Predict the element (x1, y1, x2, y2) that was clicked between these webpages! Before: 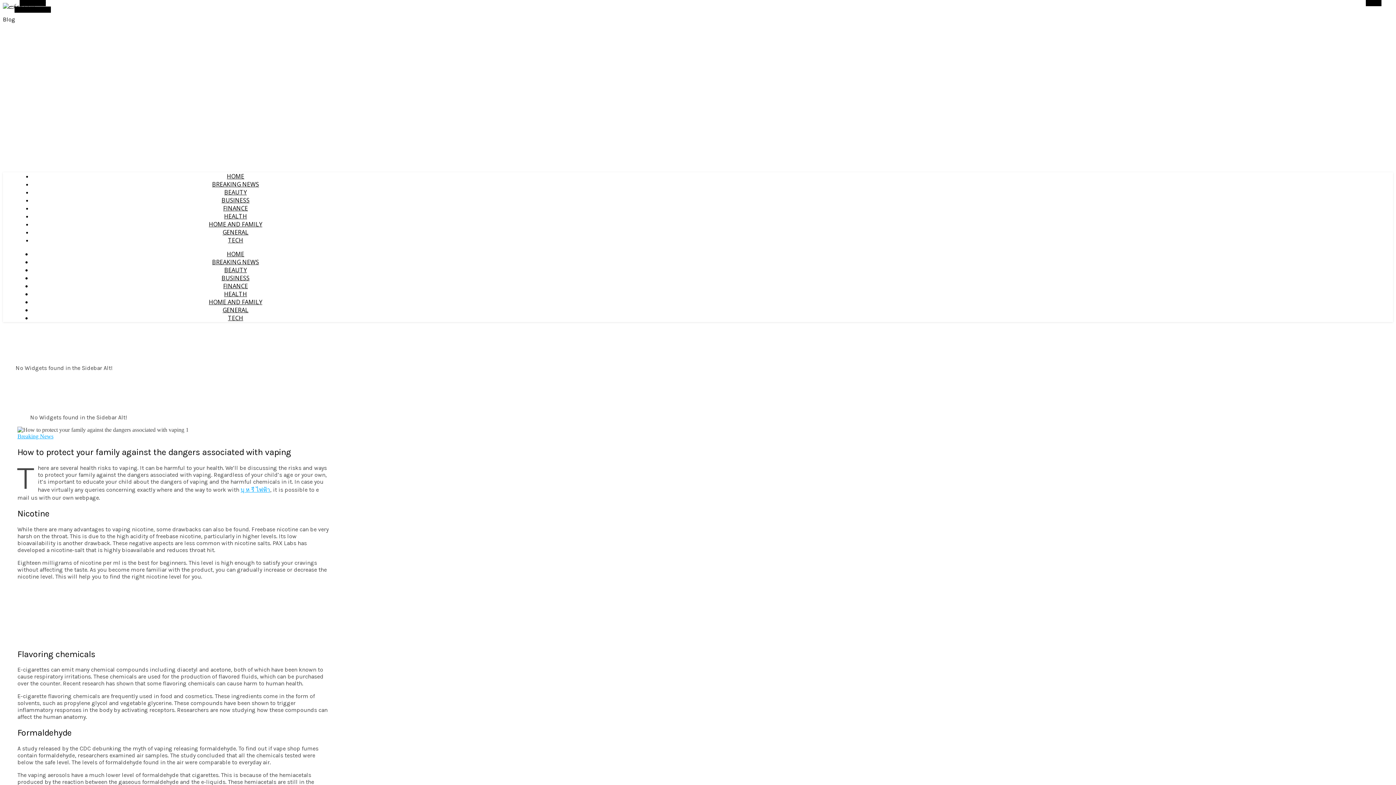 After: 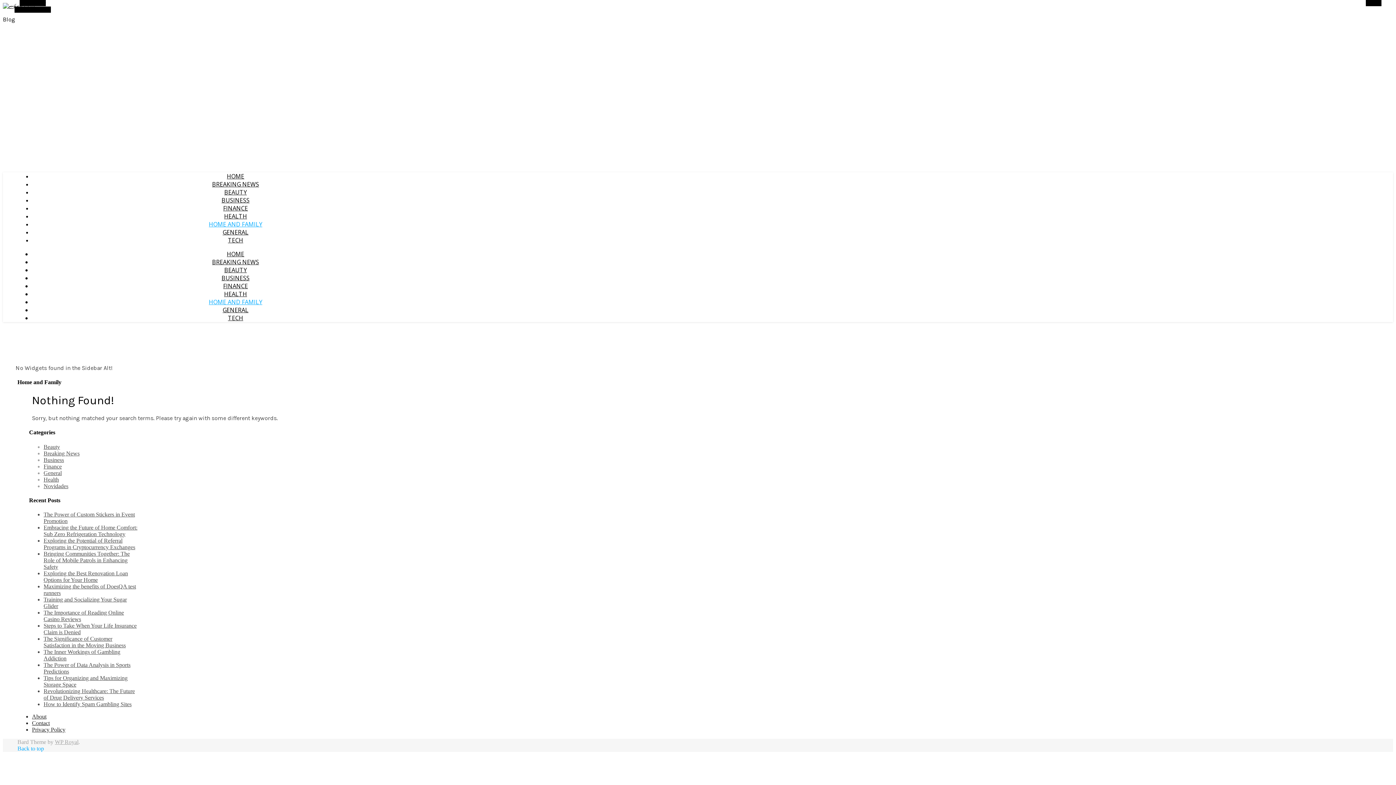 Action: label: HOME AND FAMILY bbox: (208, 220, 262, 228)